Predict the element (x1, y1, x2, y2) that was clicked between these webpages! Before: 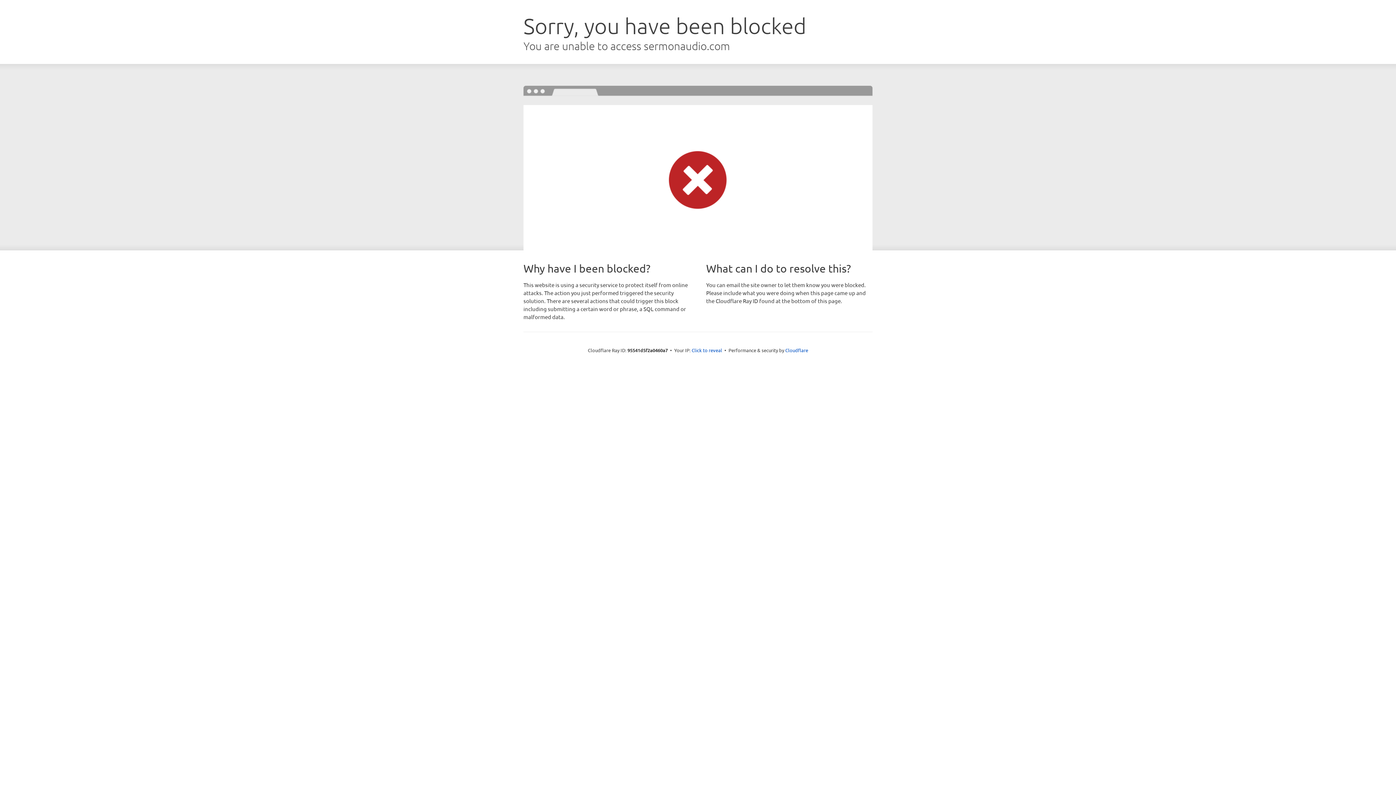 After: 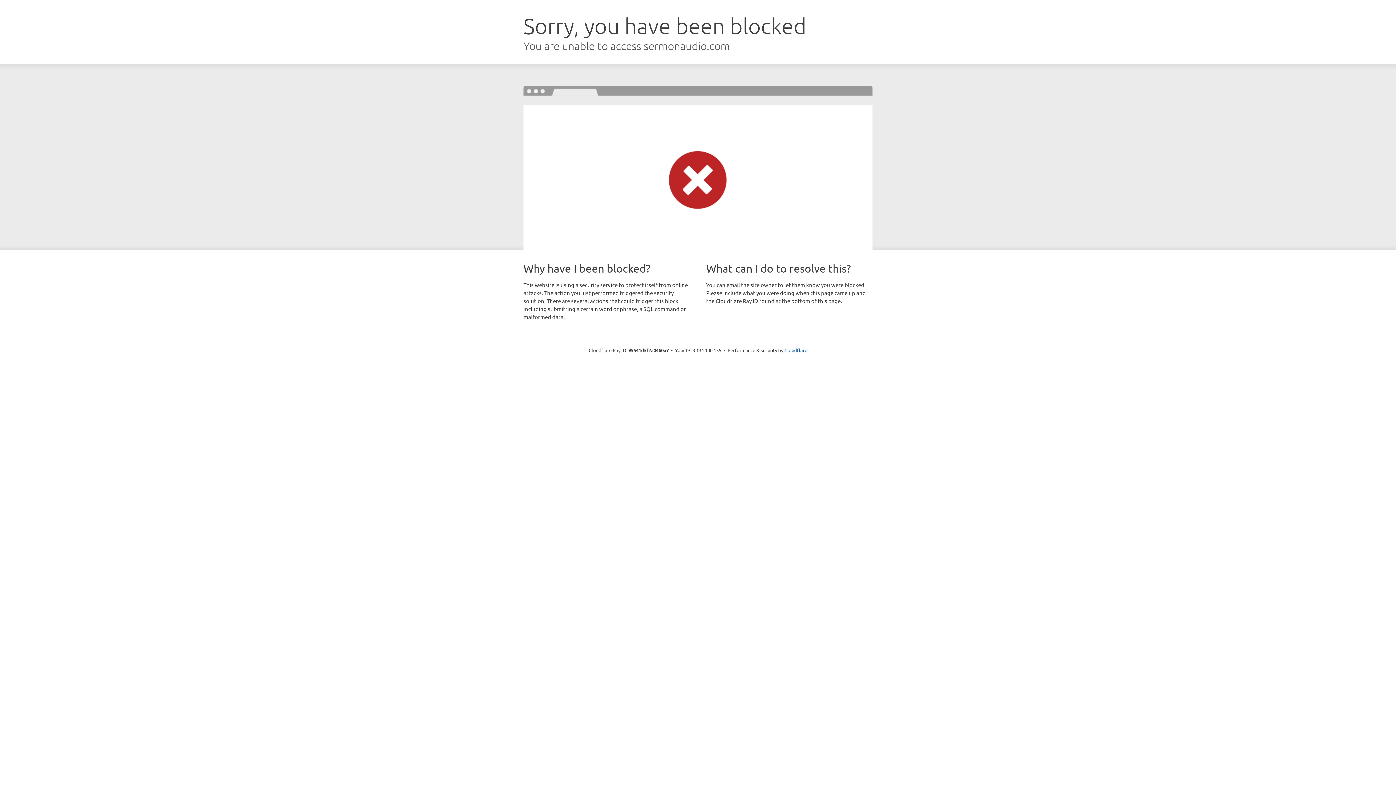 Action: bbox: (691, 346, 722, 353) label: Click to reveal